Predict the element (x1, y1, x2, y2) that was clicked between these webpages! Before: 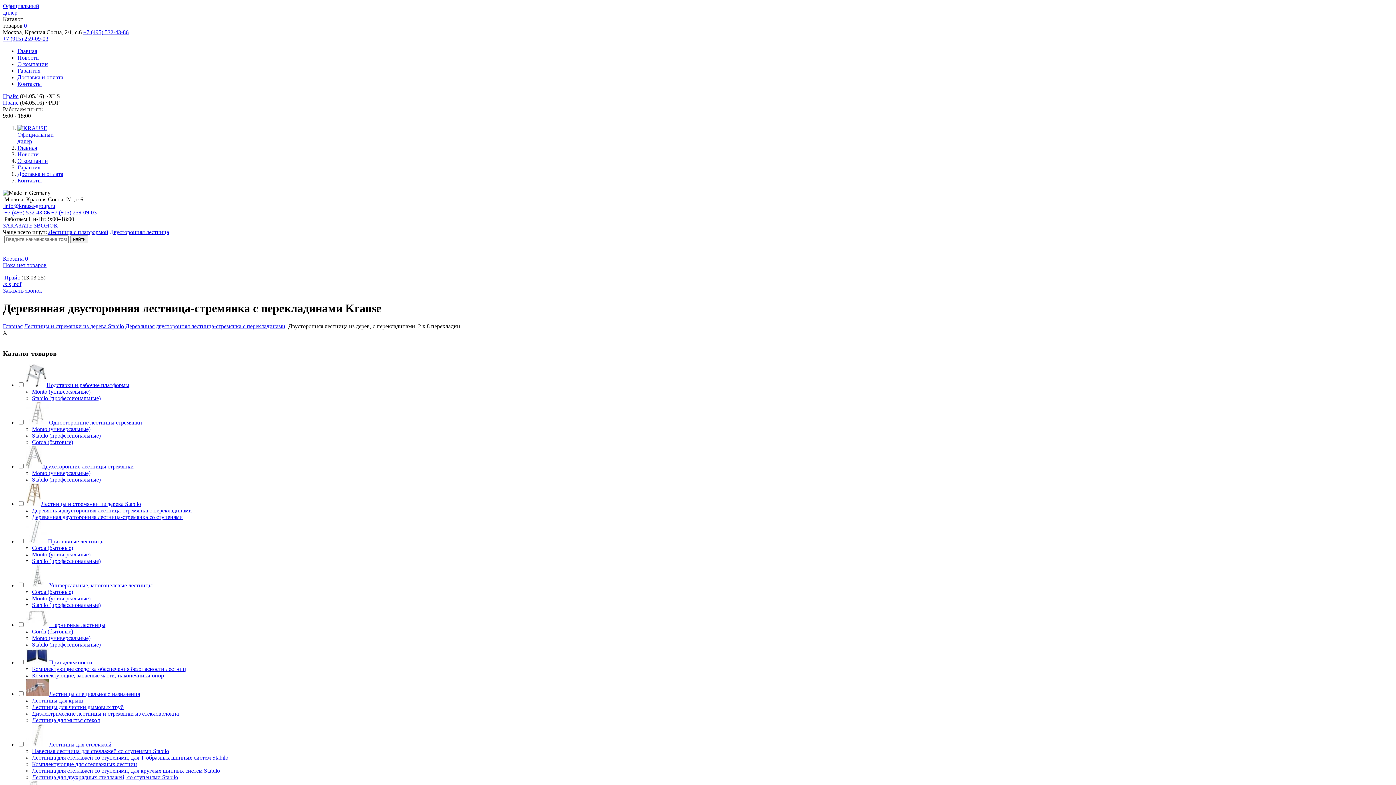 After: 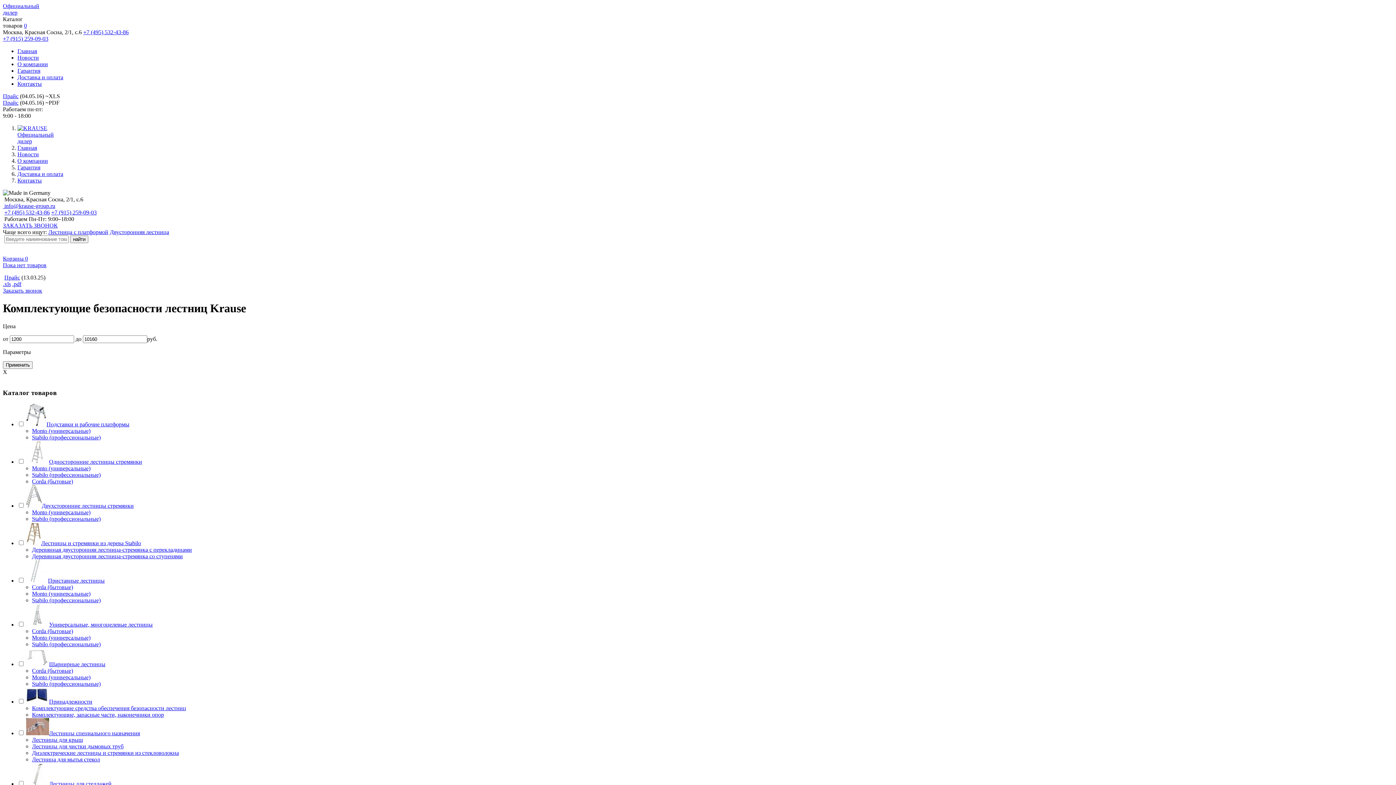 Action: bbox: (32, 666, 186, 672) label: Комплектующие средства обеспечения безопасности лестниц